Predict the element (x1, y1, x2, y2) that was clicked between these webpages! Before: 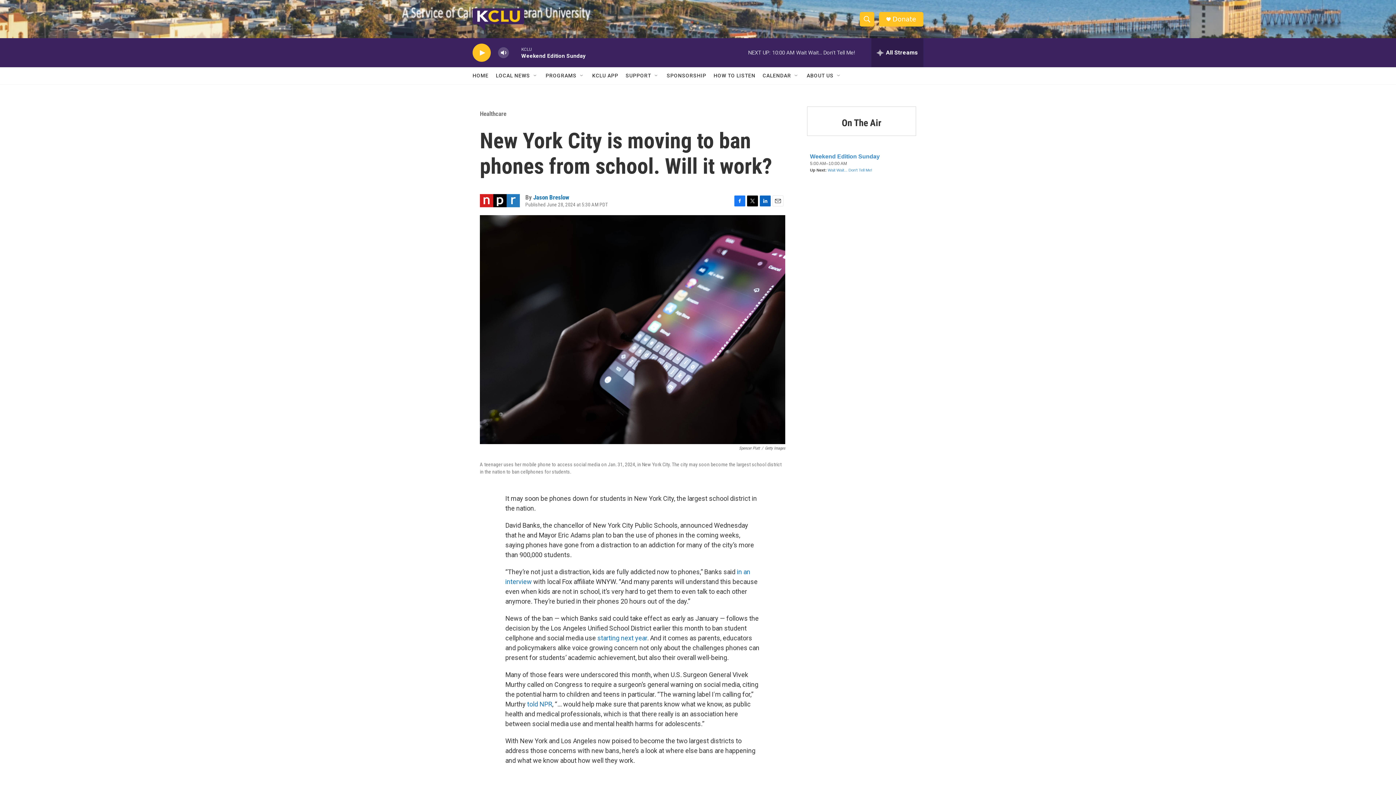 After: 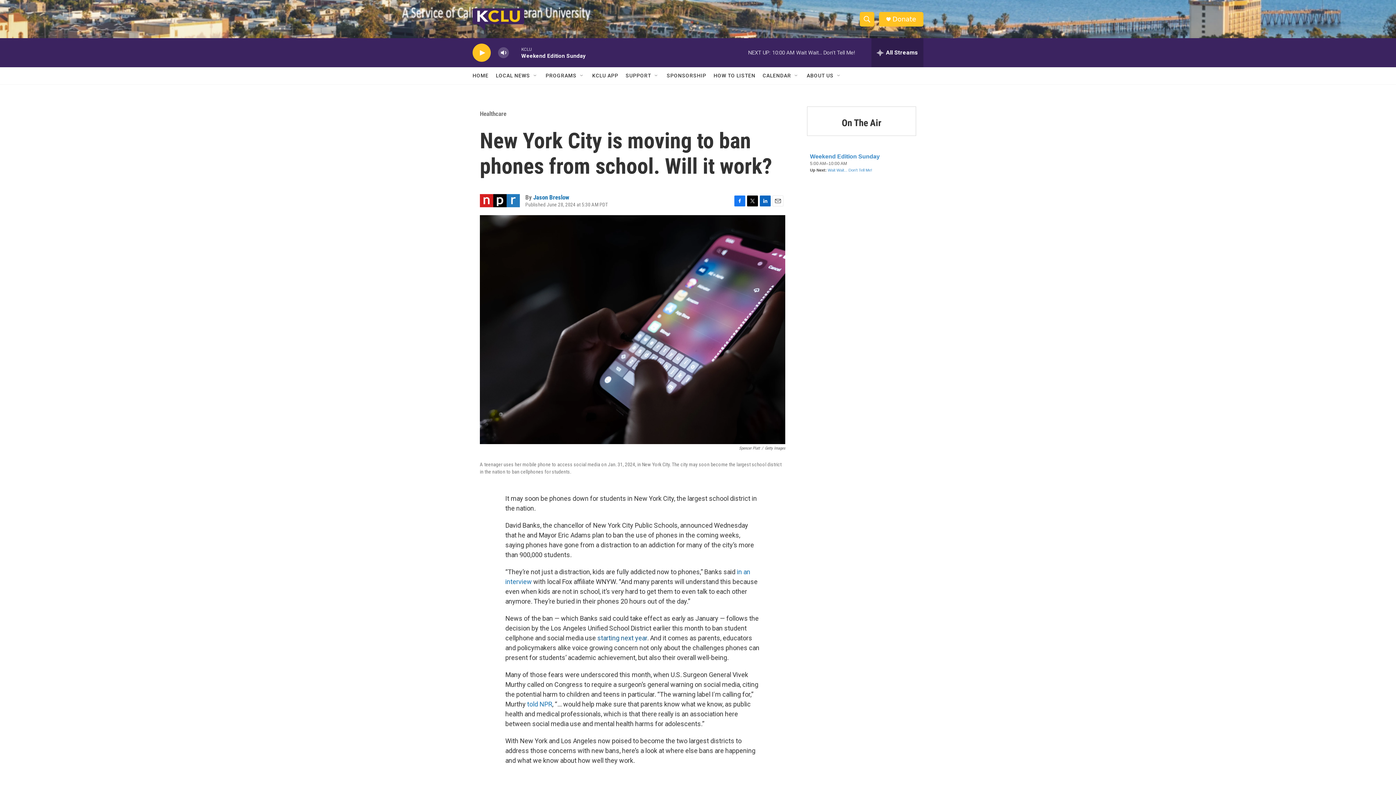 Action: bbox: (597, 634, 647, 642) label: starting next year